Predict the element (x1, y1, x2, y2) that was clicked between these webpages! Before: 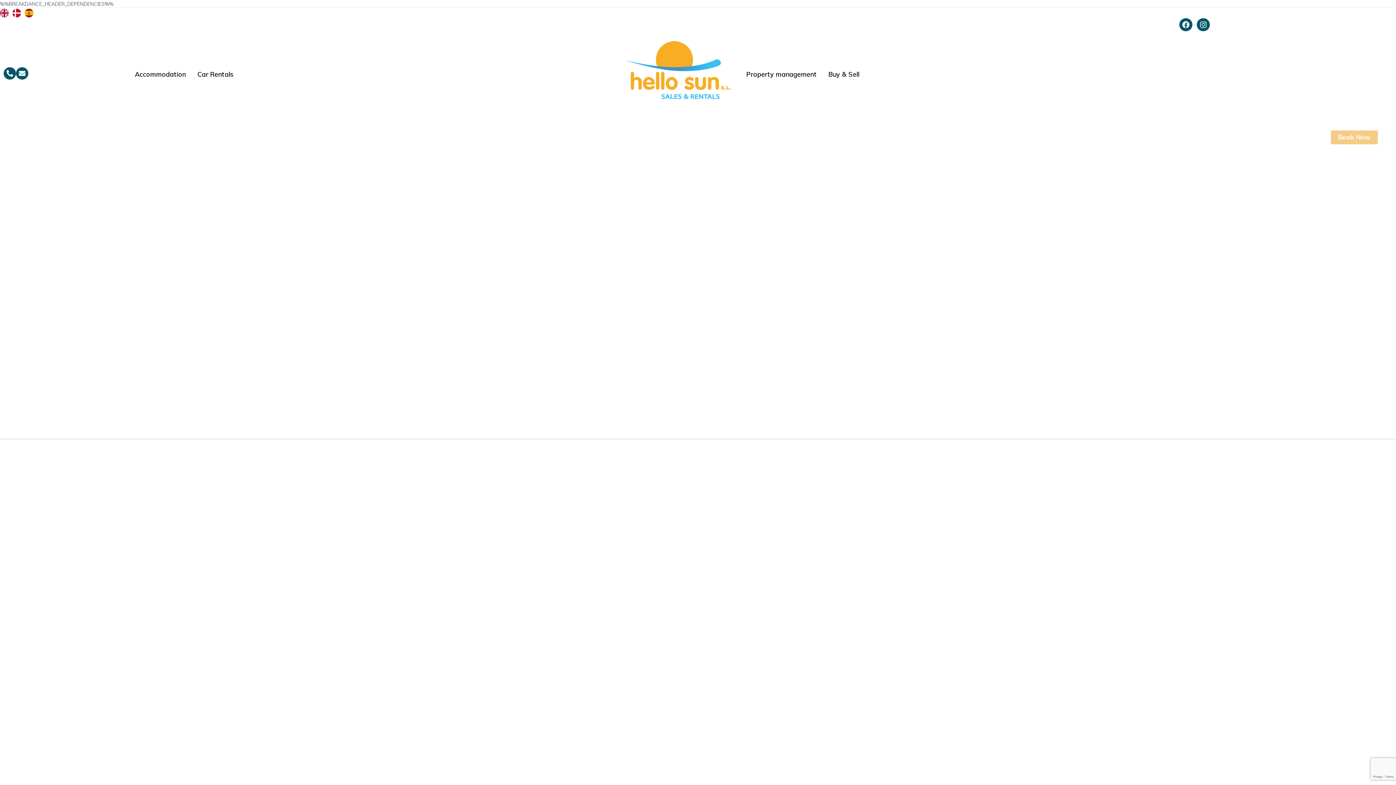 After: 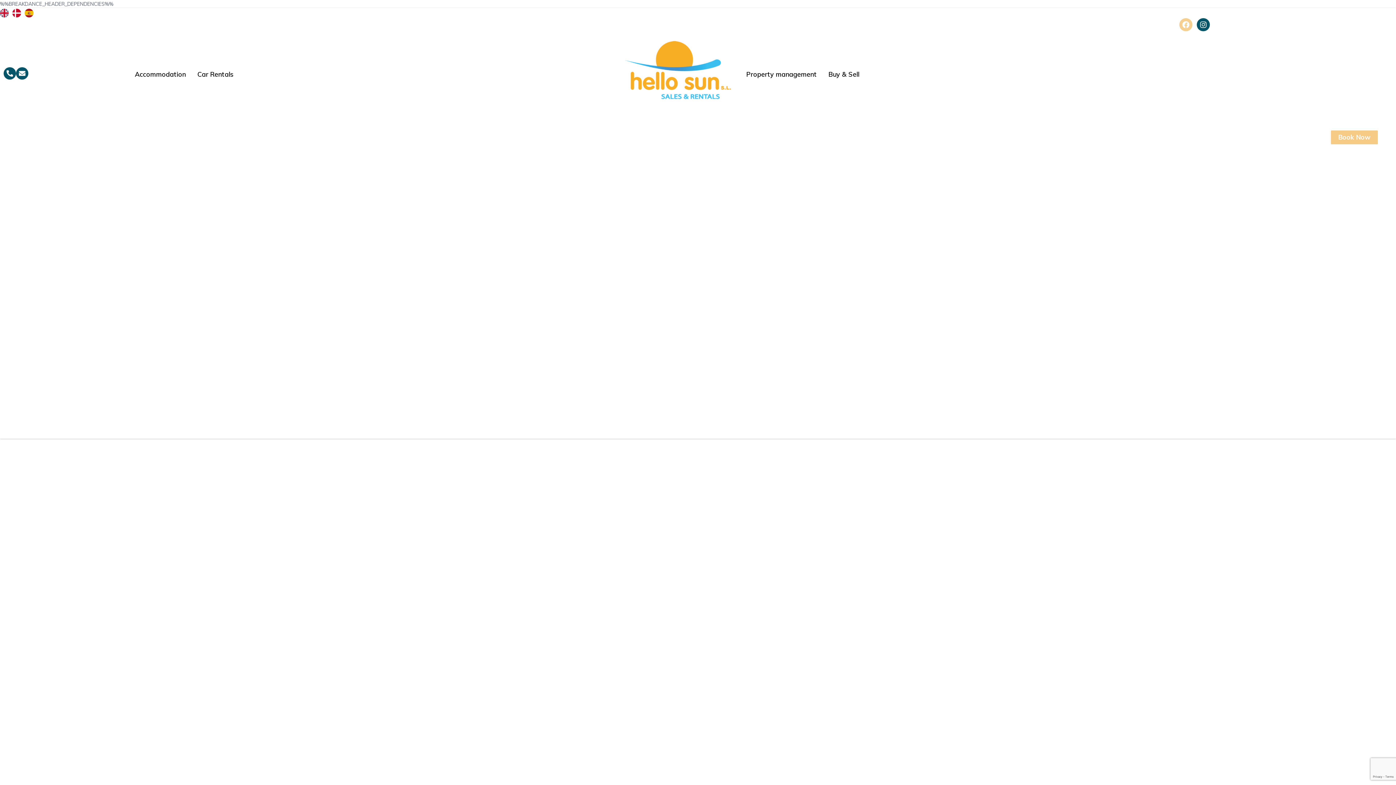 Action: bbox: (1179, 18, 1192, 31) label: Facebook